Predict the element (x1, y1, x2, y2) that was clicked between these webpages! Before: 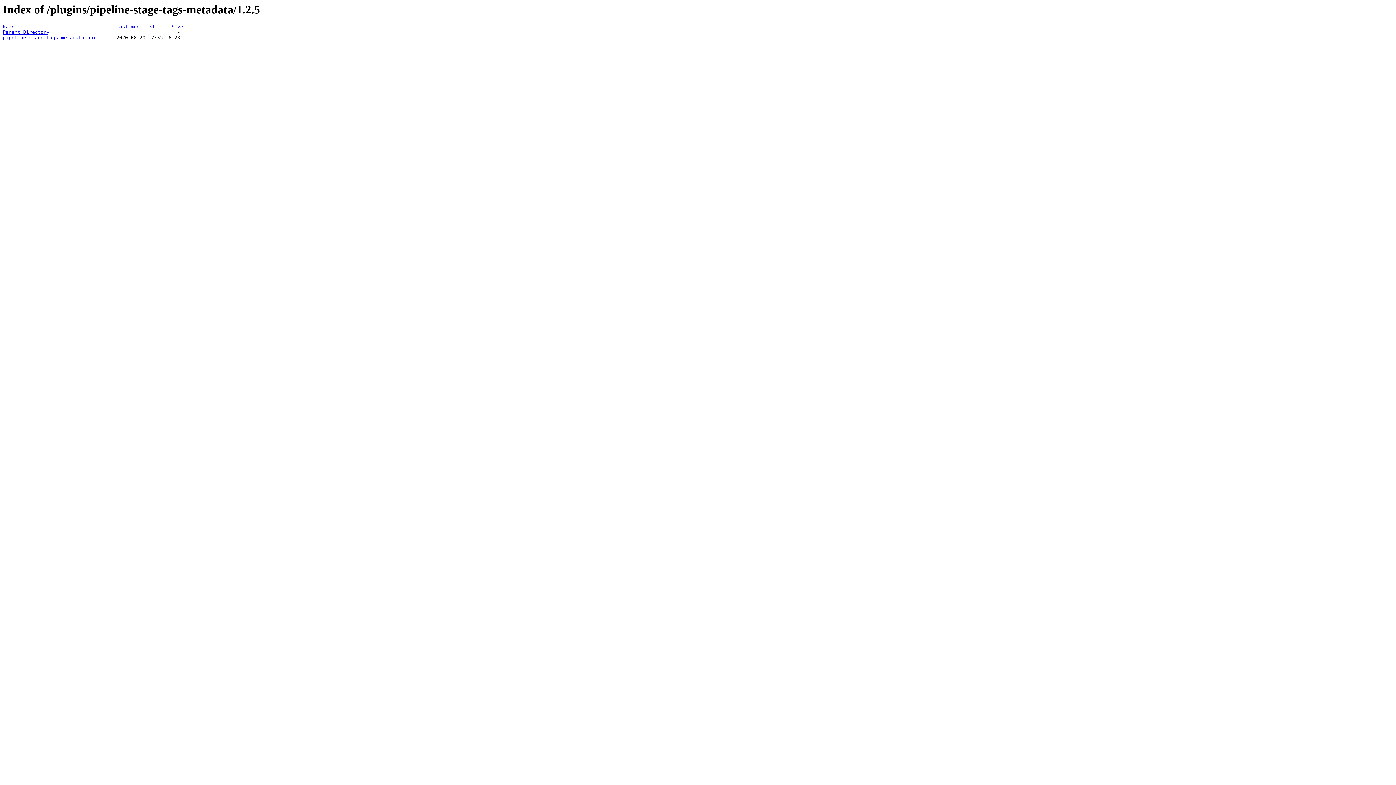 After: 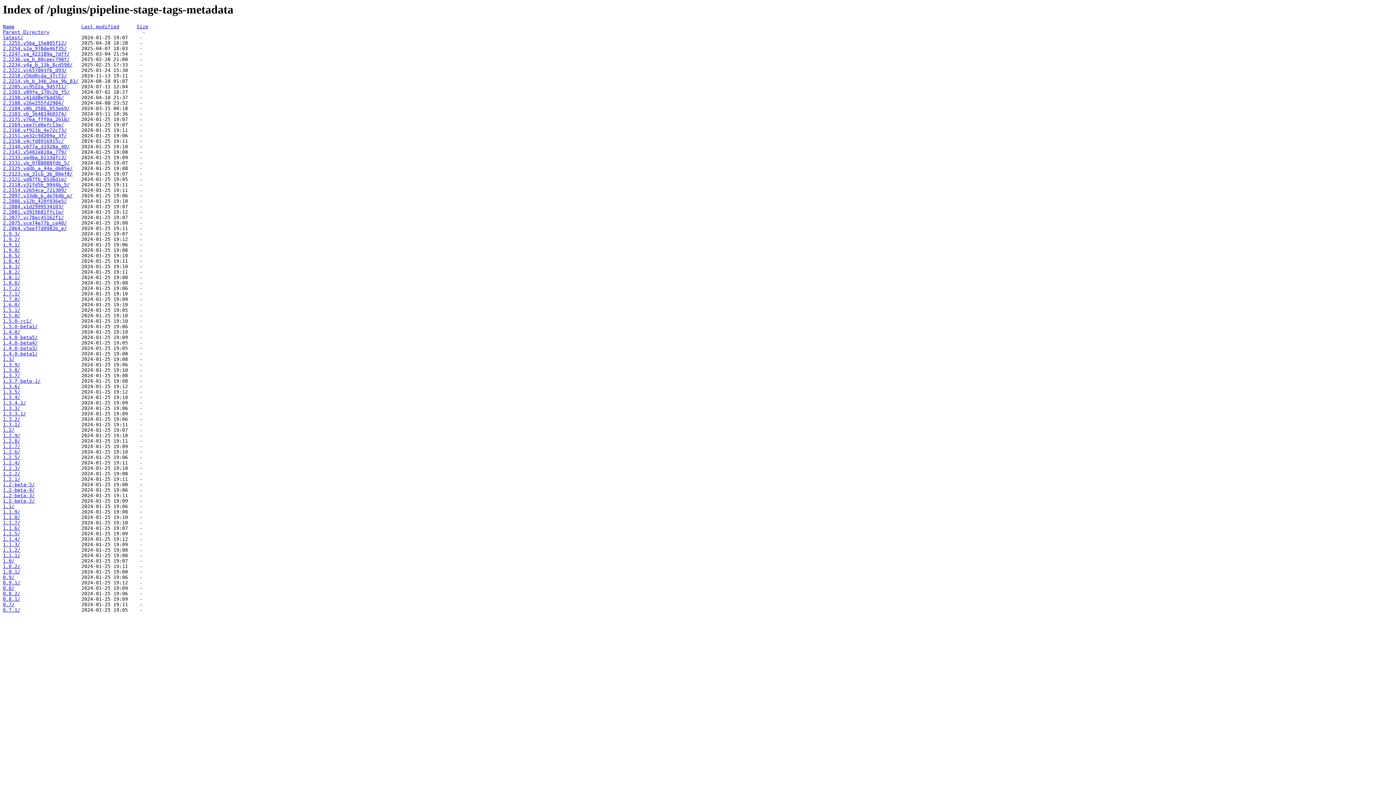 Action: label: Parent Directory bbox: (2, 29, 49, 35)